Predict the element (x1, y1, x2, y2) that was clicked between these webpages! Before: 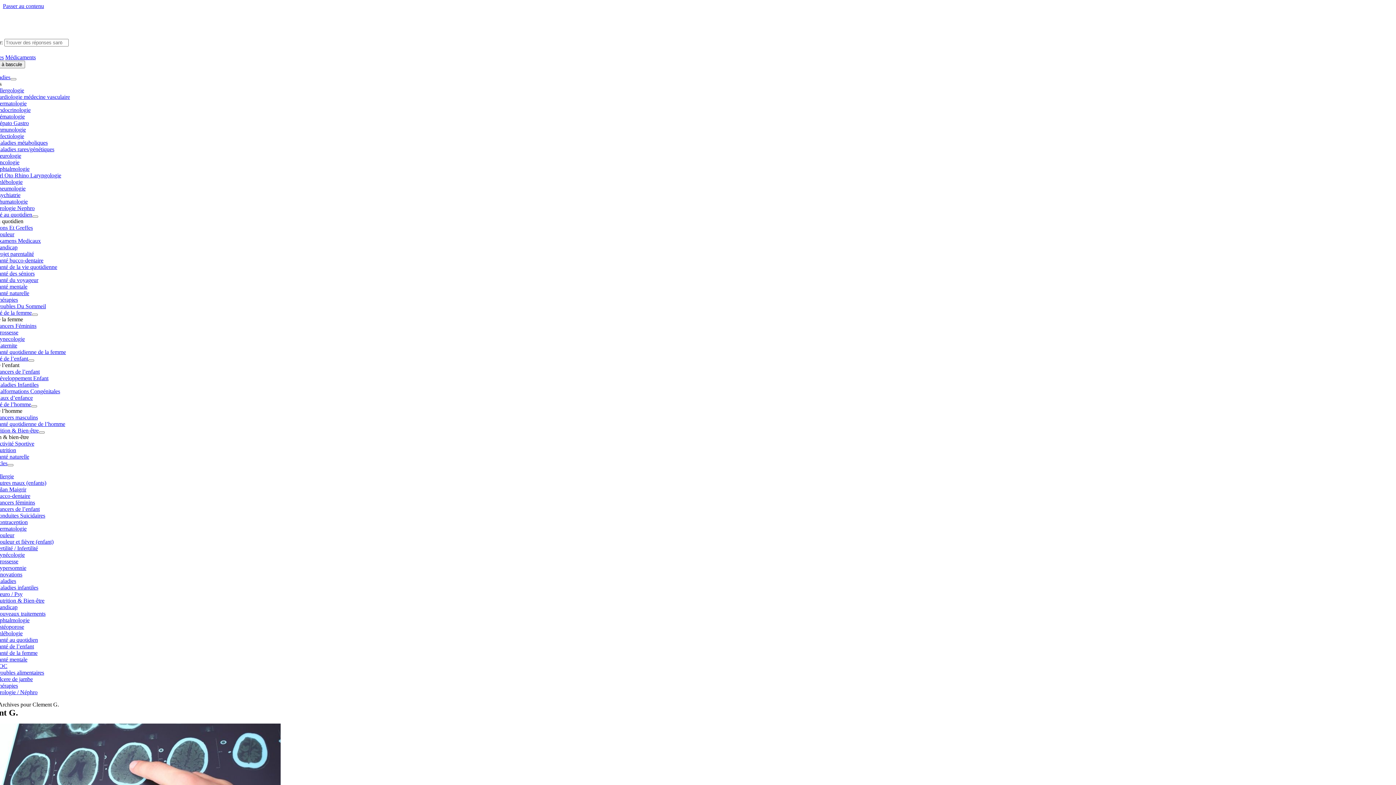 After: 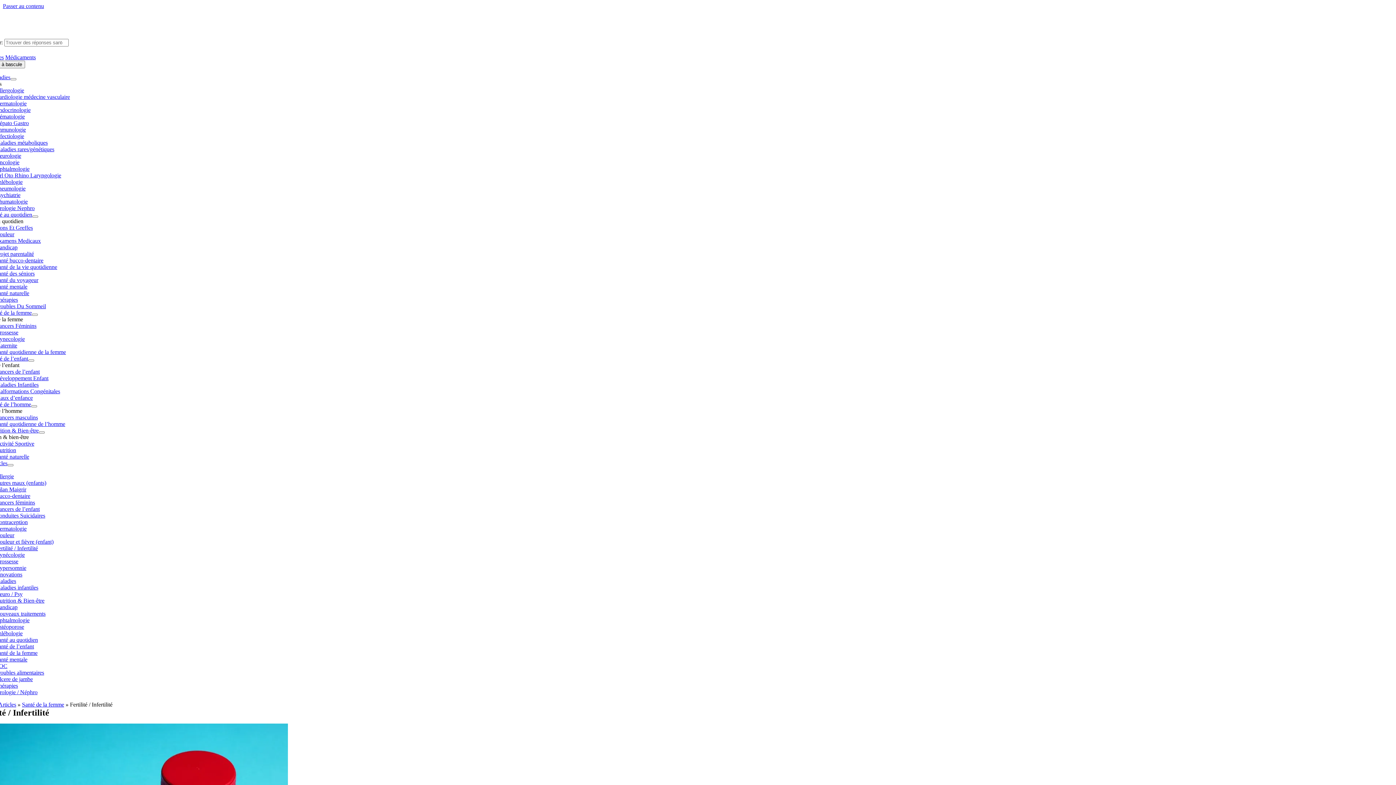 Action: bbox: (-4, 545, 37, 551) label: Fertilité / Infertilité